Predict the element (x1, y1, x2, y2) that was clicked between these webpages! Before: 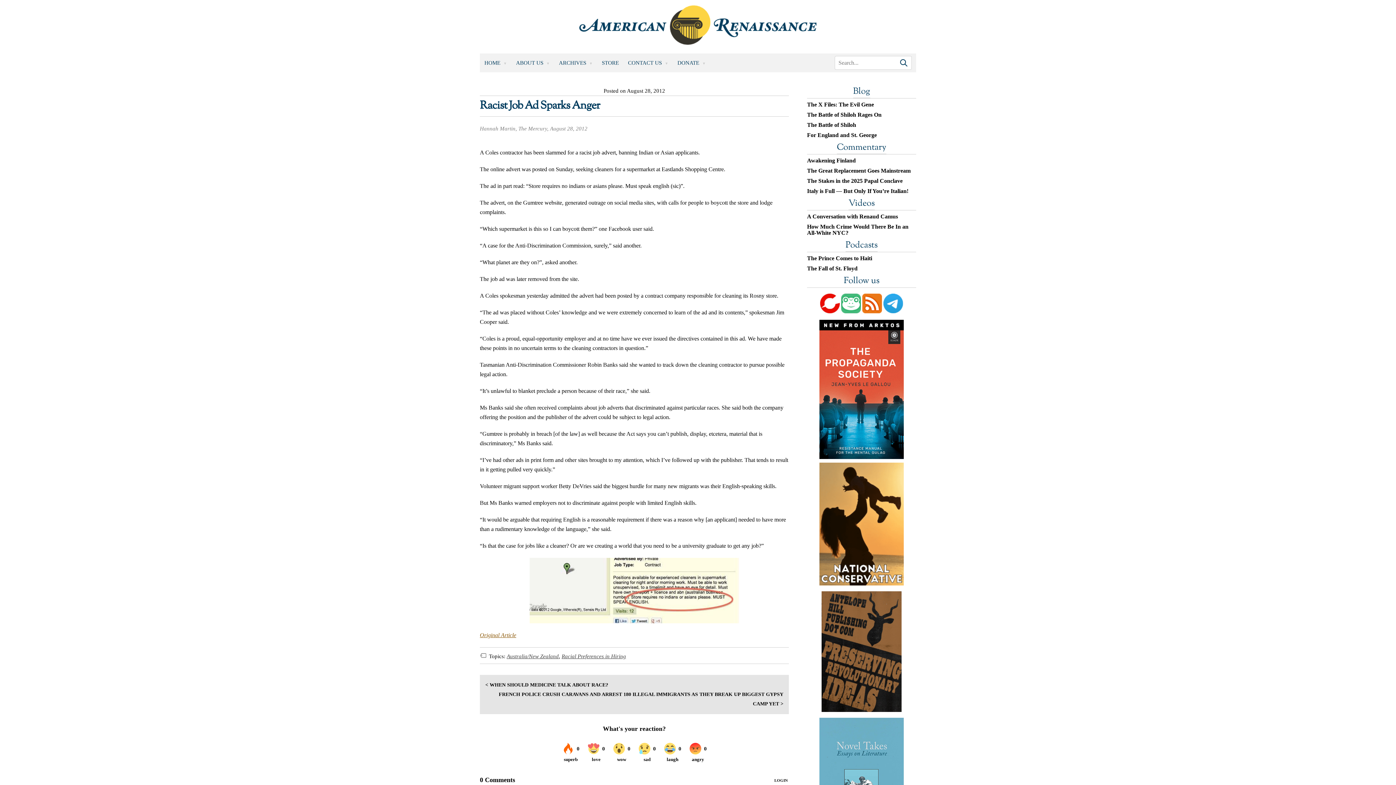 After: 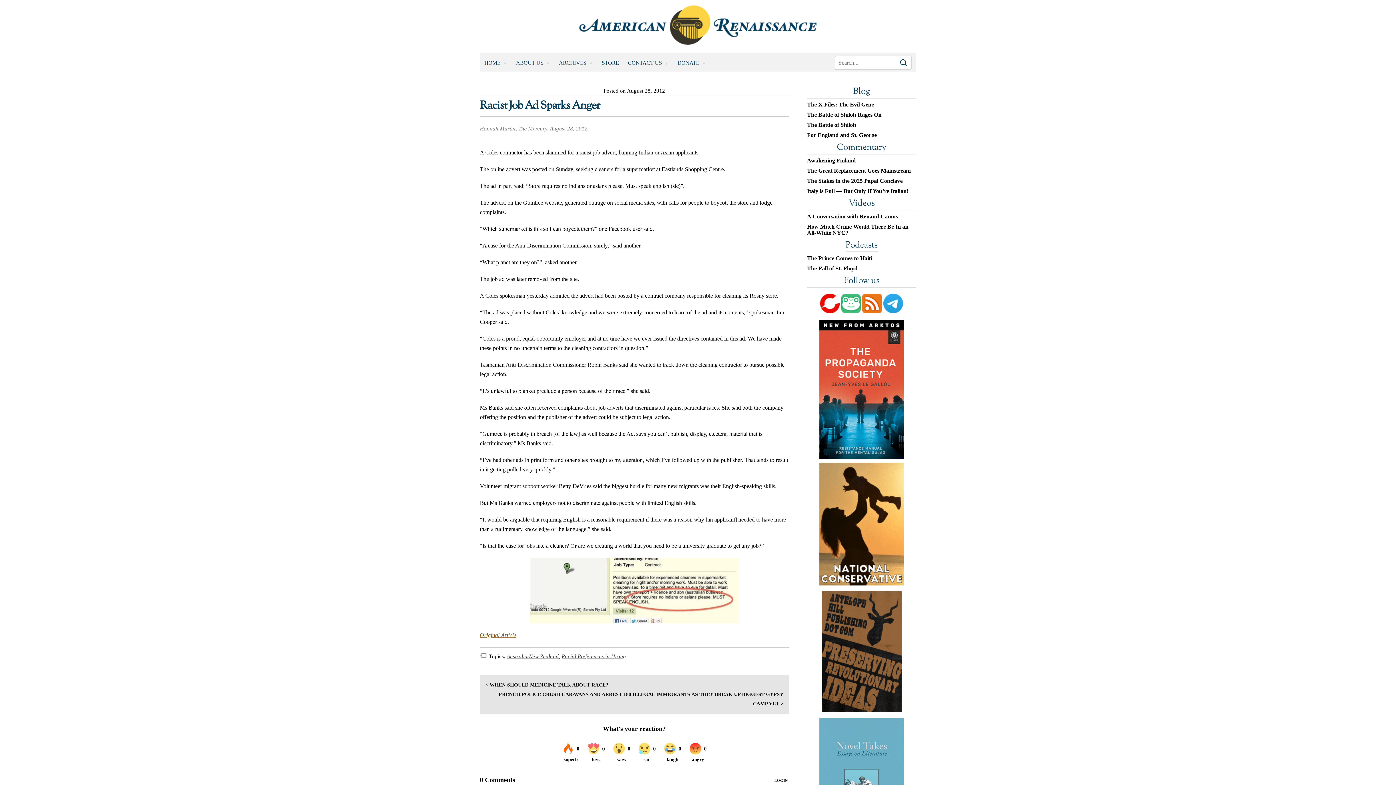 Action: label: Racist Job Ad Sparks Anger bbox: (480, 98, 600, 113)